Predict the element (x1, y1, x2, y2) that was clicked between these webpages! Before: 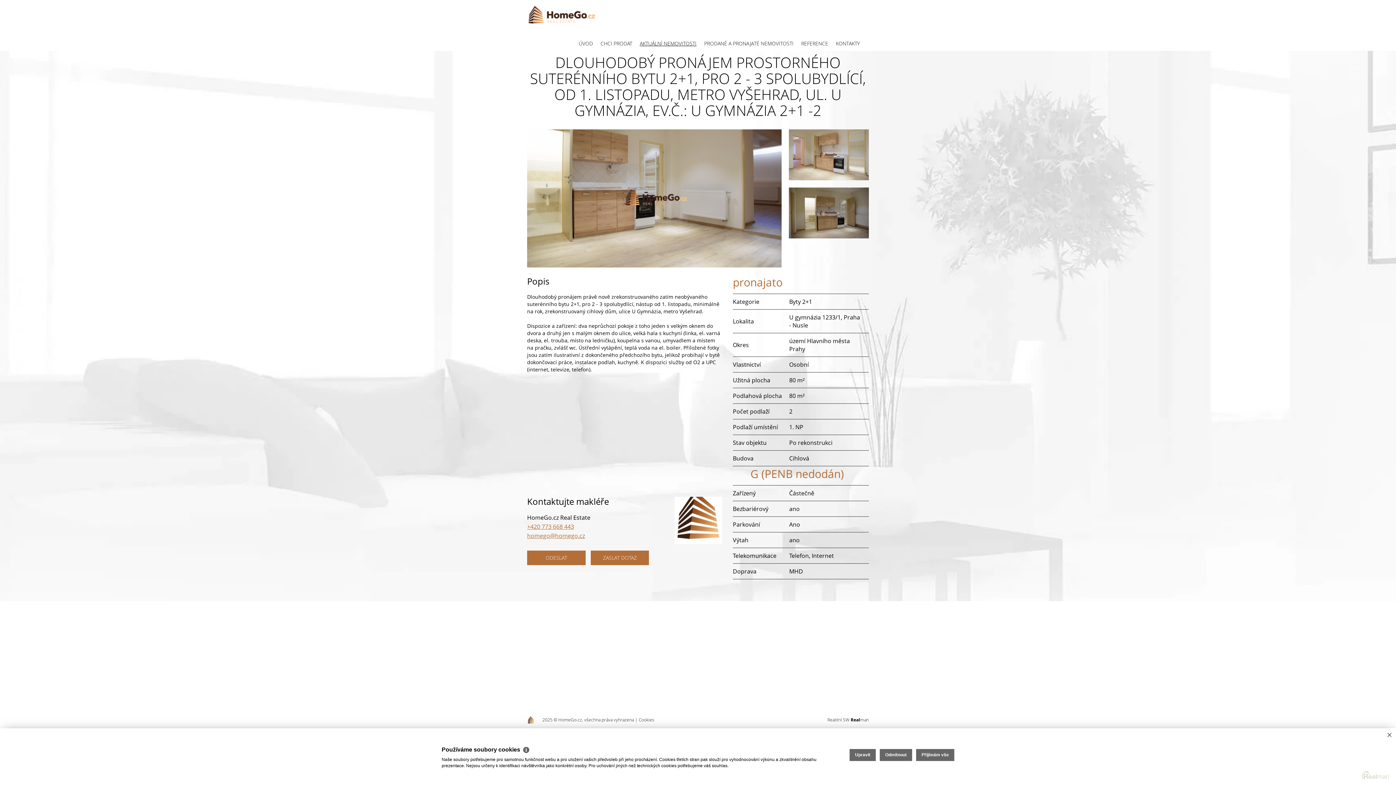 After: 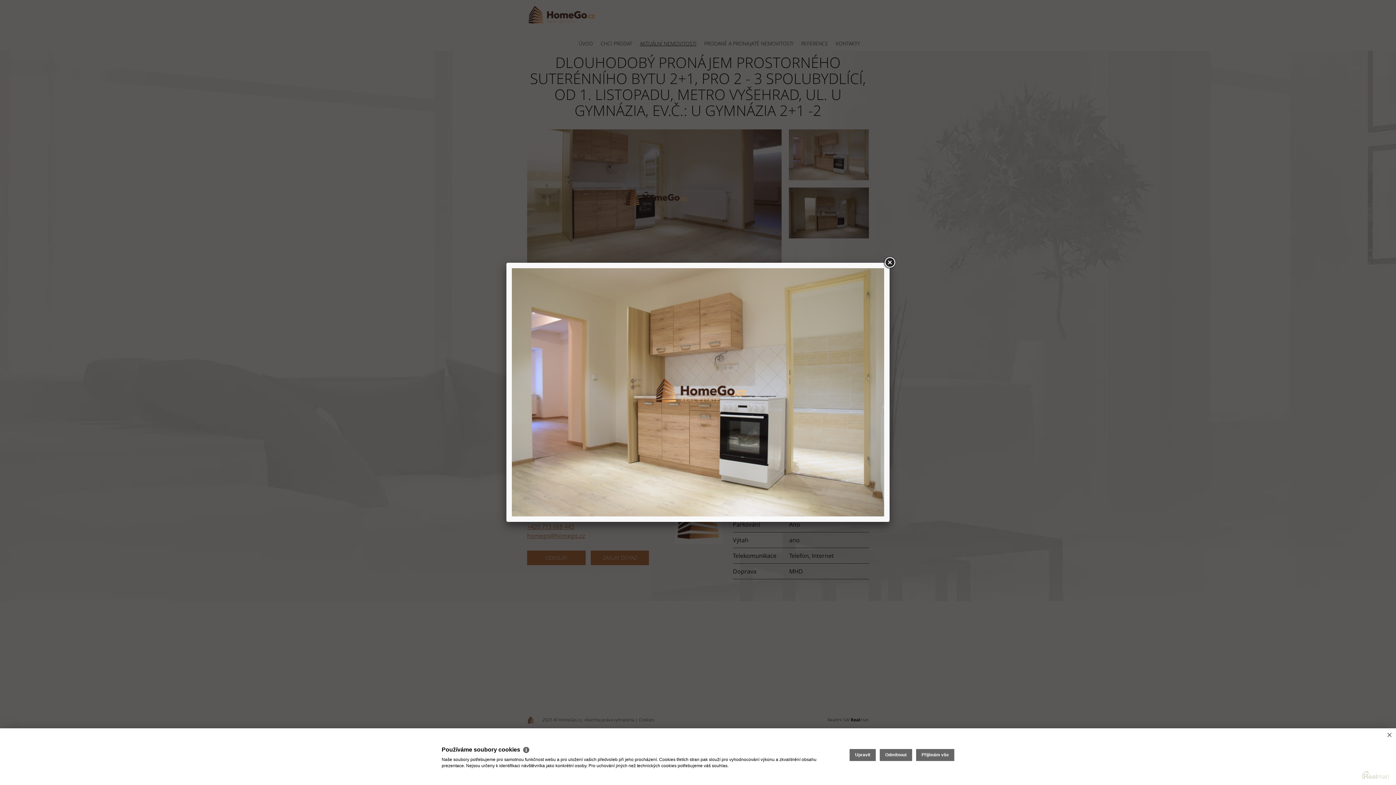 Action: bbox: (789, 154, 869, 161)